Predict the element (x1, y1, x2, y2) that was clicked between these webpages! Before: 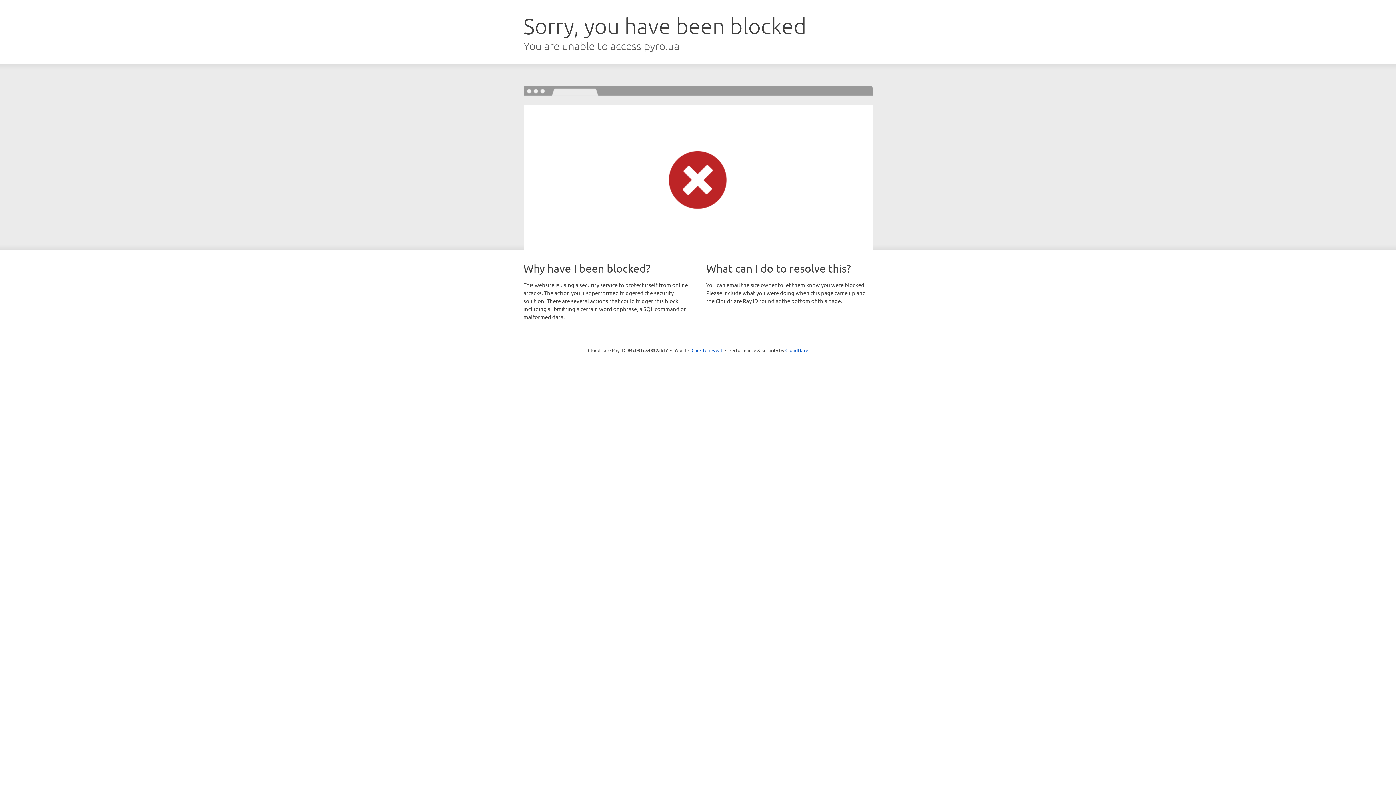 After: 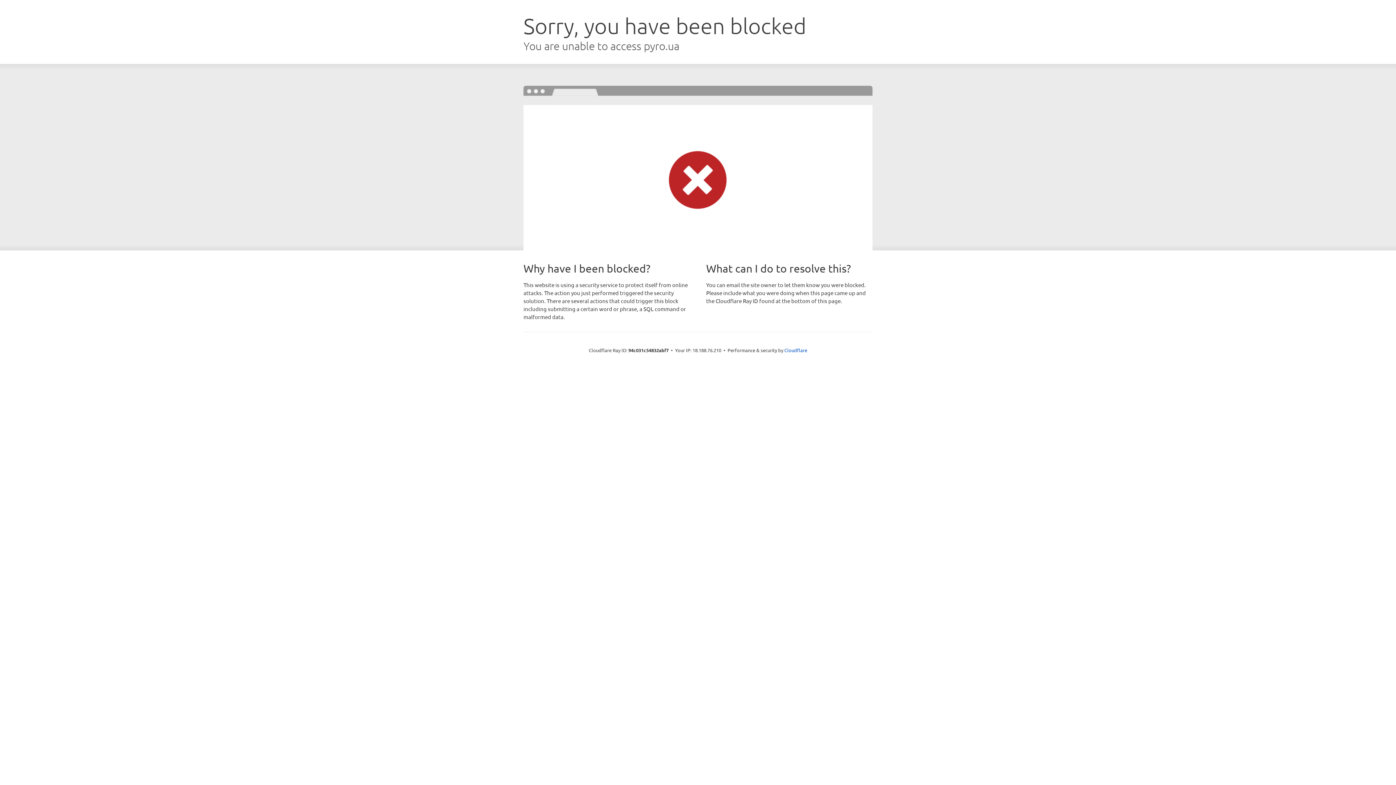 Action: bbox: (691, 346, 722, 353) label: Click to reveal